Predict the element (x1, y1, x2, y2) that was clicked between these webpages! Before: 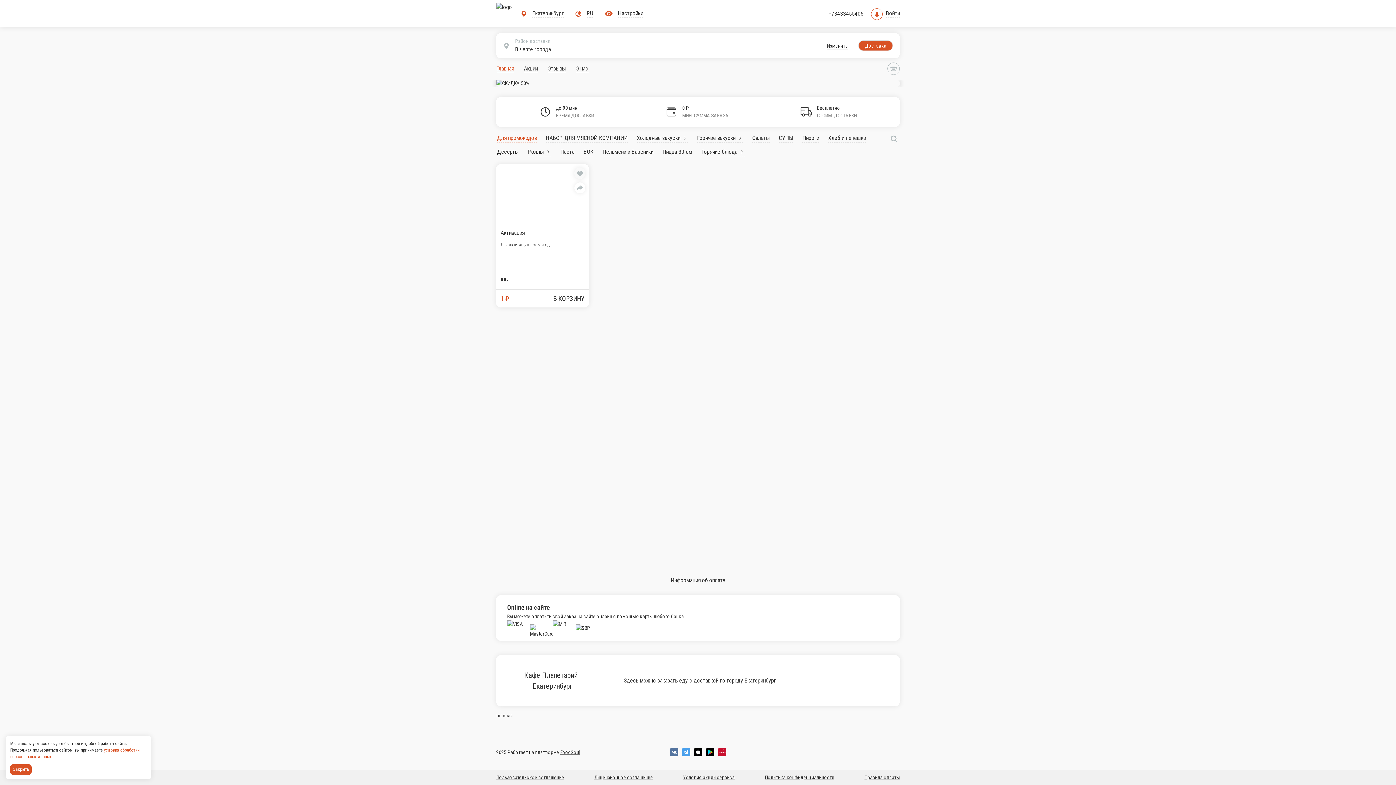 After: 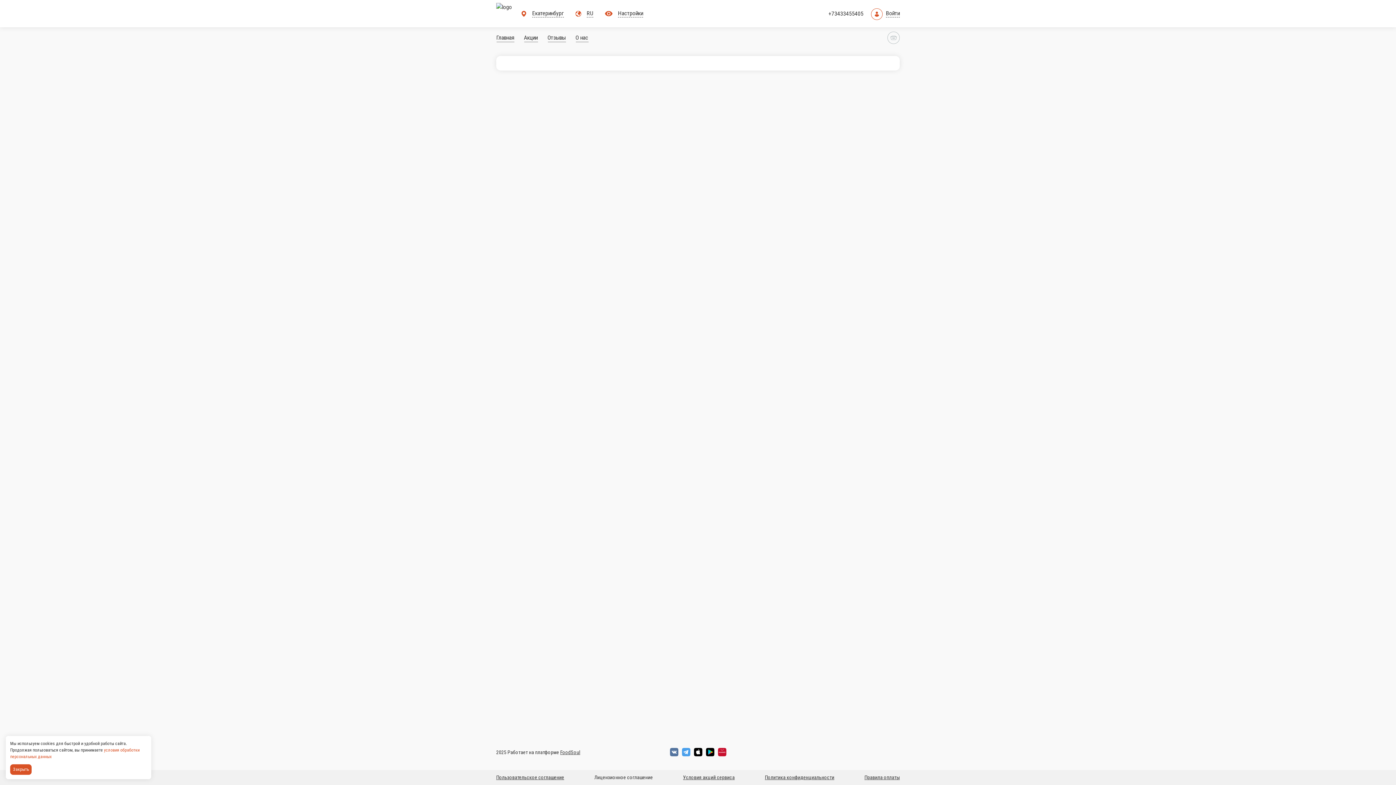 Action: label: Лицензионное соглашение bbox: (591, 774, 660, 781)